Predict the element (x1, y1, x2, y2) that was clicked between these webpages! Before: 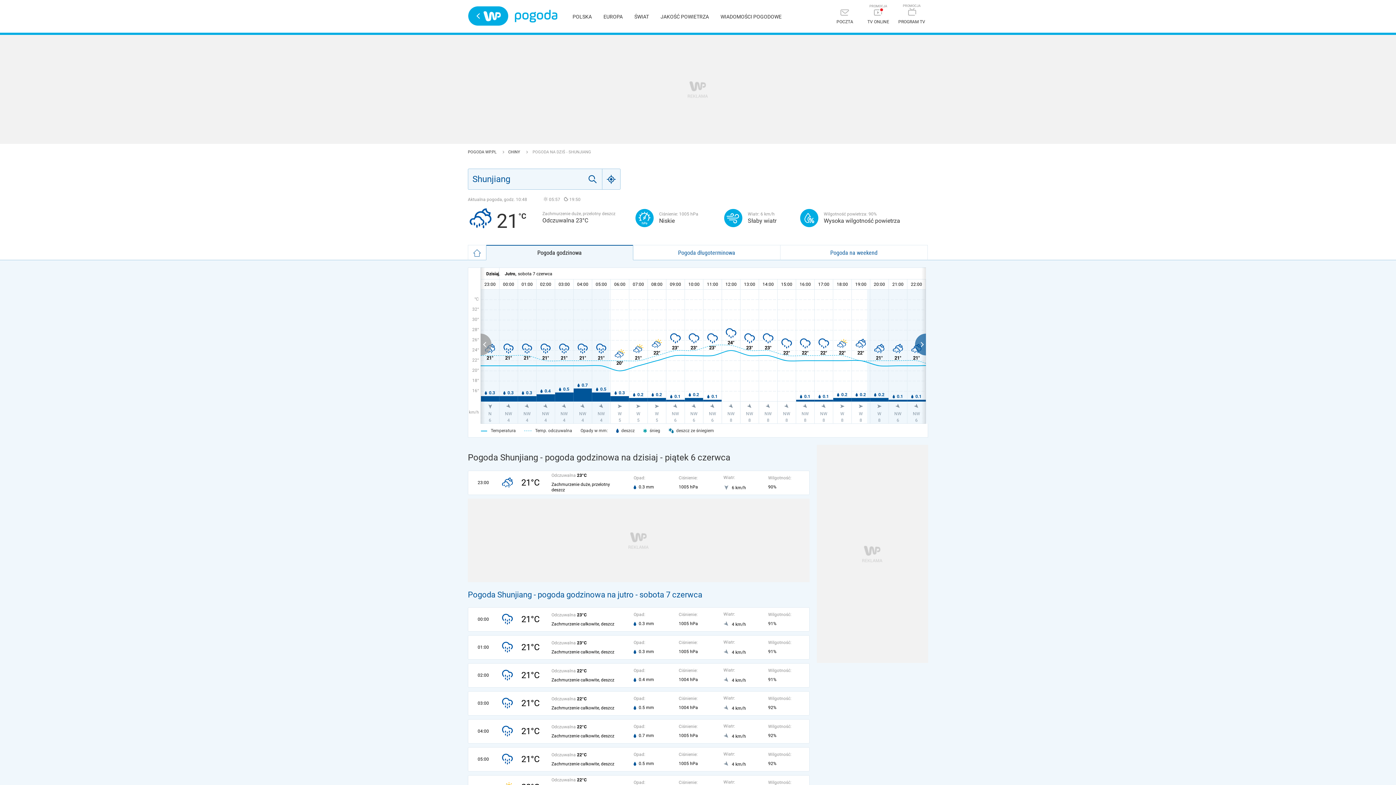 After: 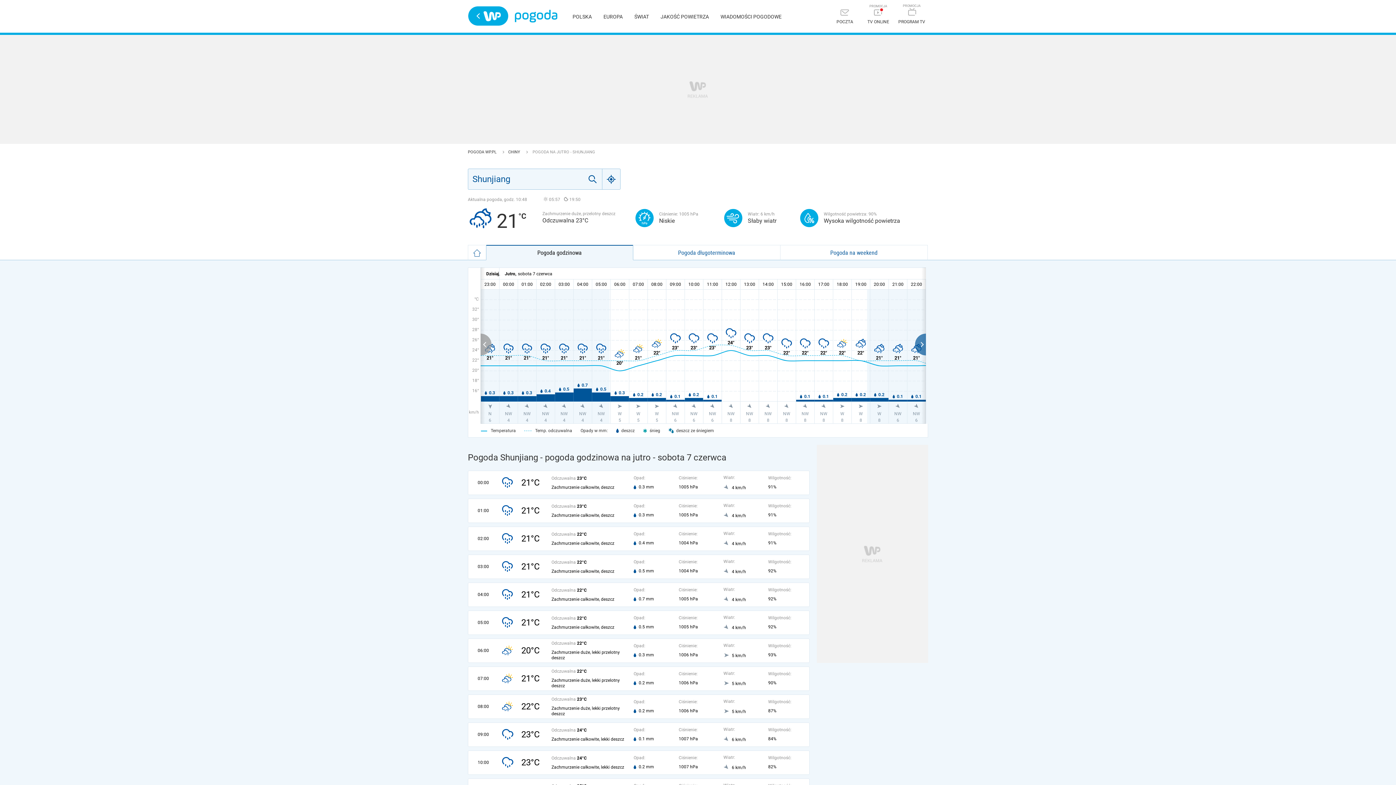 Action: label: Pogoda Shunjiang - pogoda godzinowa na jutro bbox: (468, 590, 633, 599)